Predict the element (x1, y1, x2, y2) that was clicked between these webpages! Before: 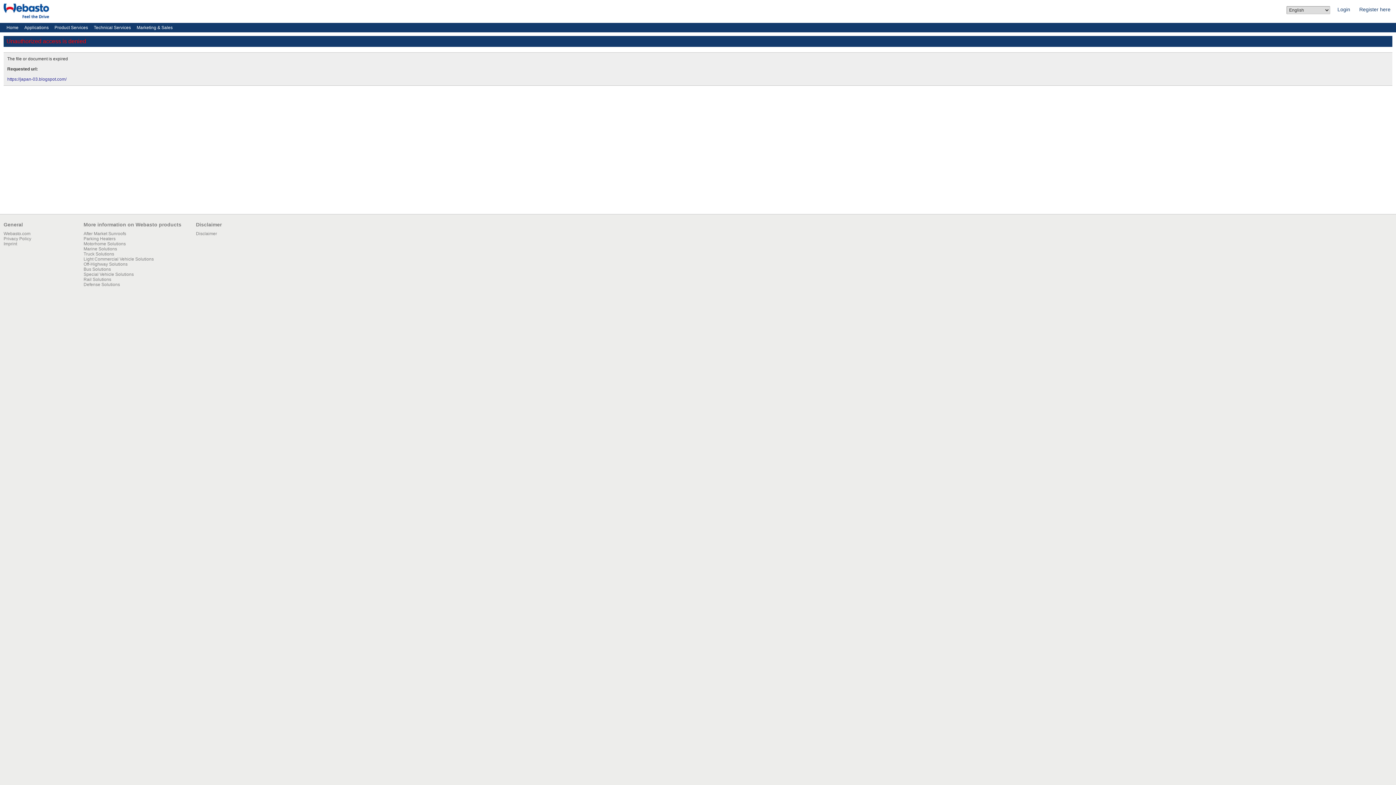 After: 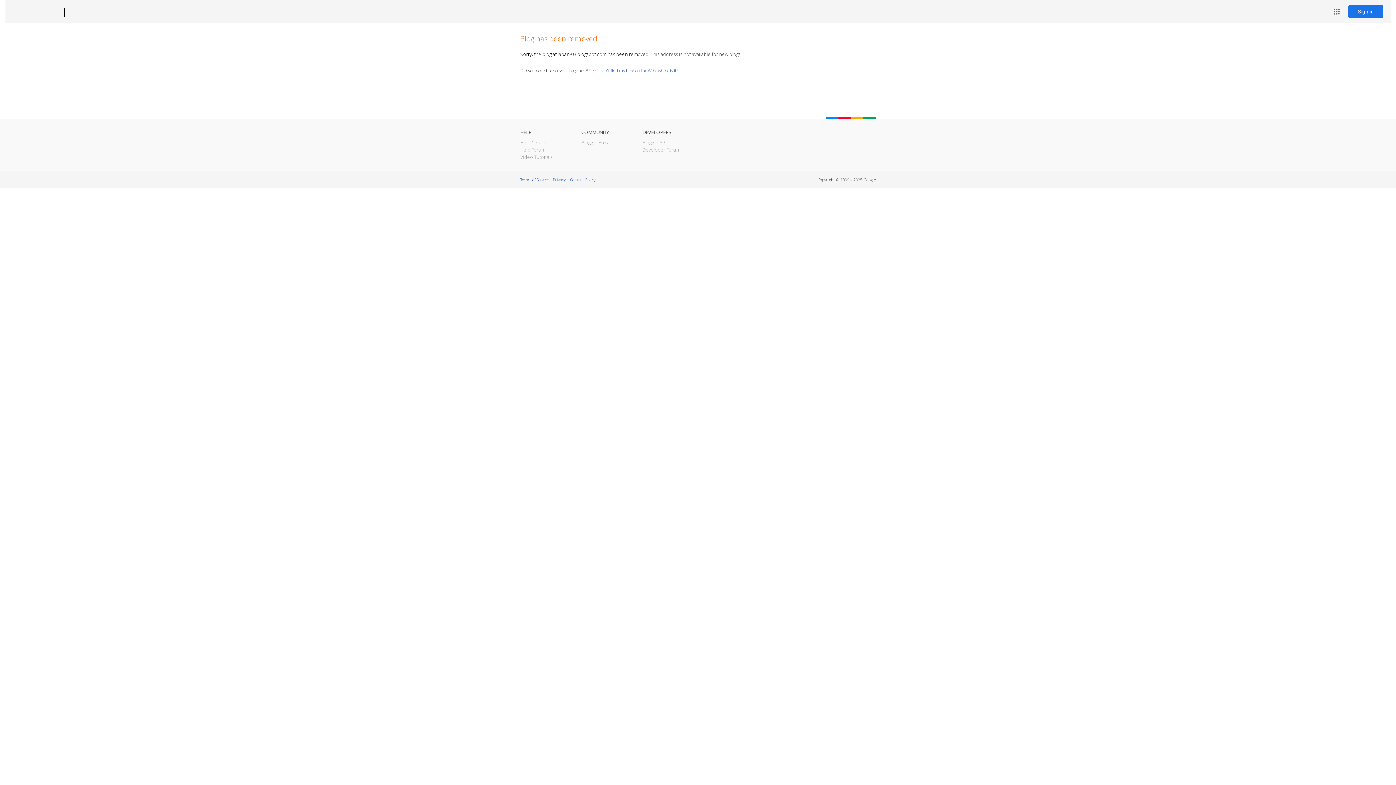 Action: bbox: (7, 76, 66, 81) label: https://japan-03.blogspot.com/